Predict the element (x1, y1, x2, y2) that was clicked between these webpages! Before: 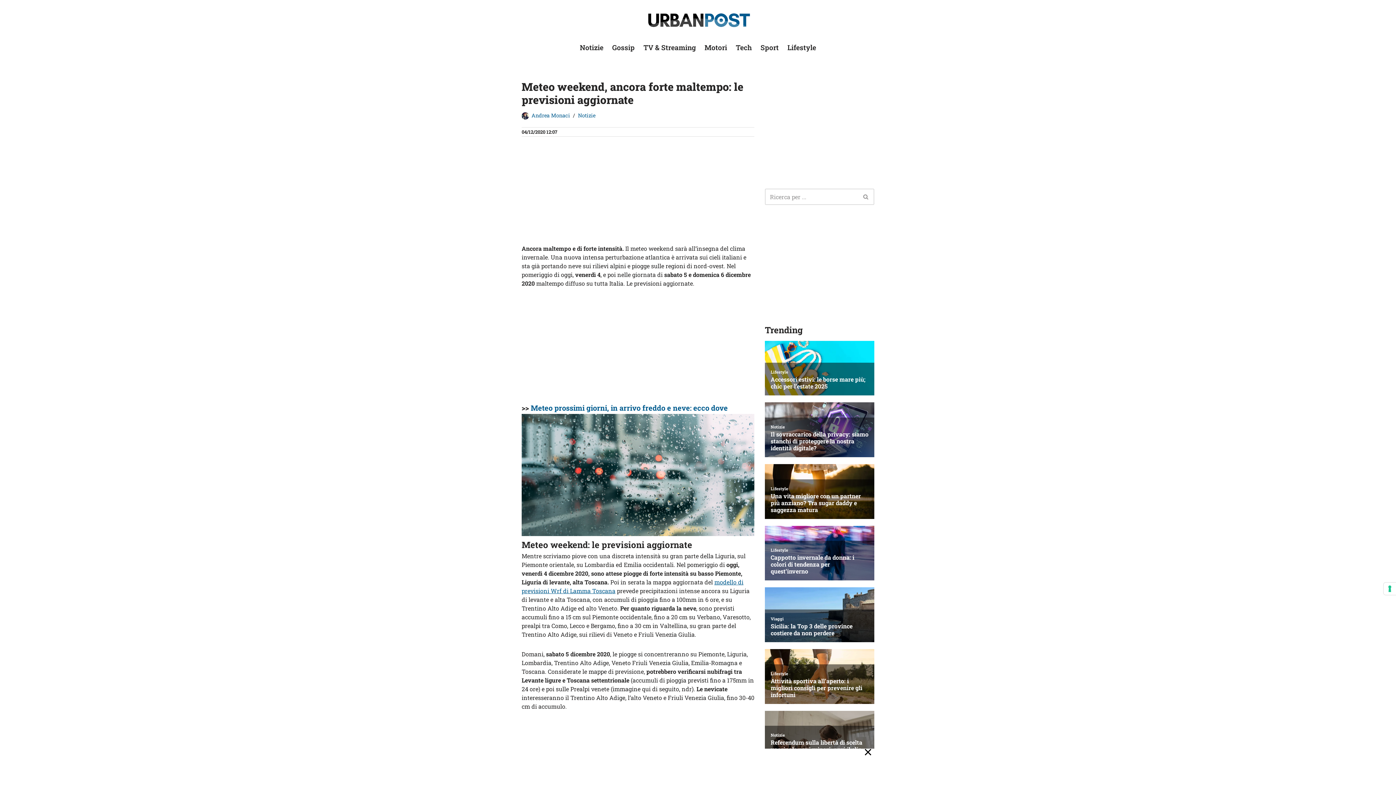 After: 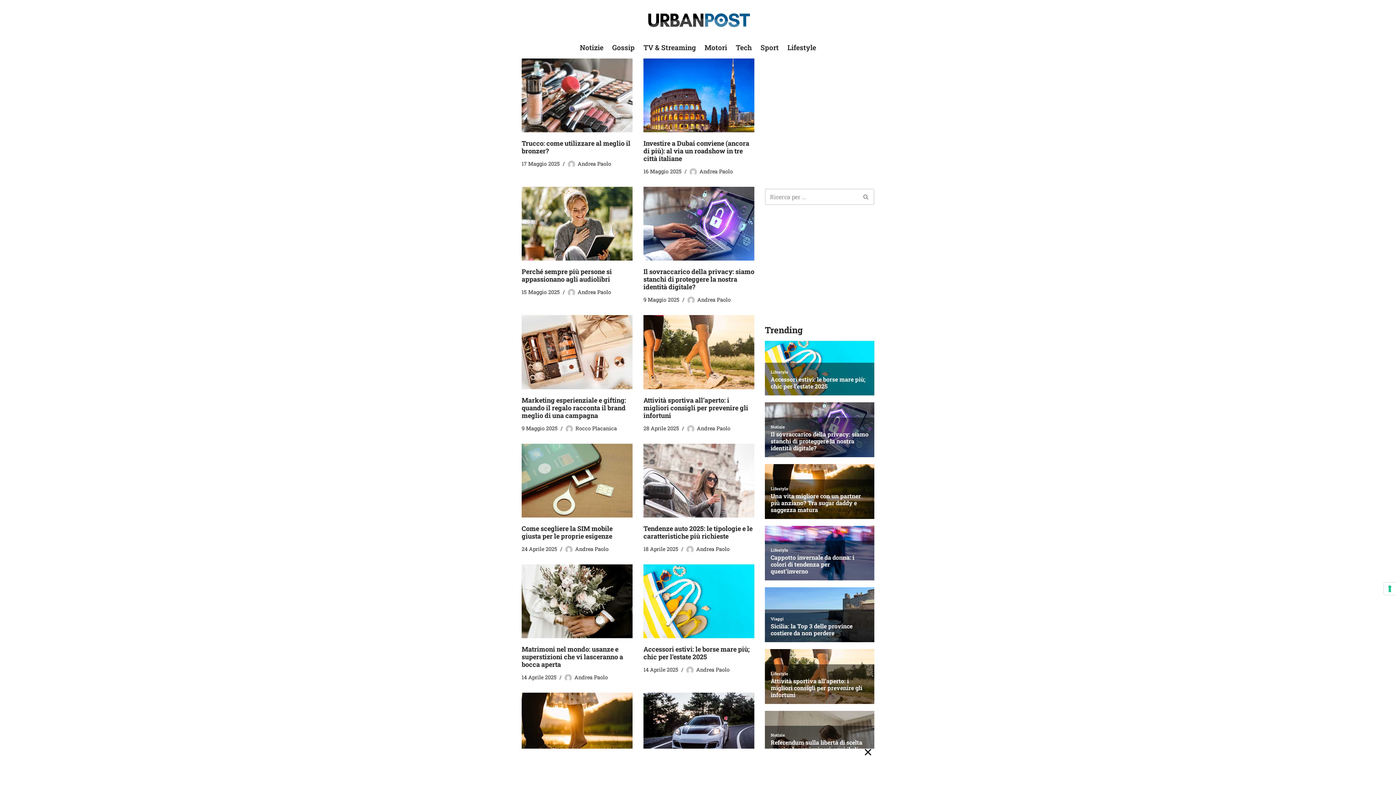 Action: bbox: (643, 6, 752, 32) label: UrbanPost